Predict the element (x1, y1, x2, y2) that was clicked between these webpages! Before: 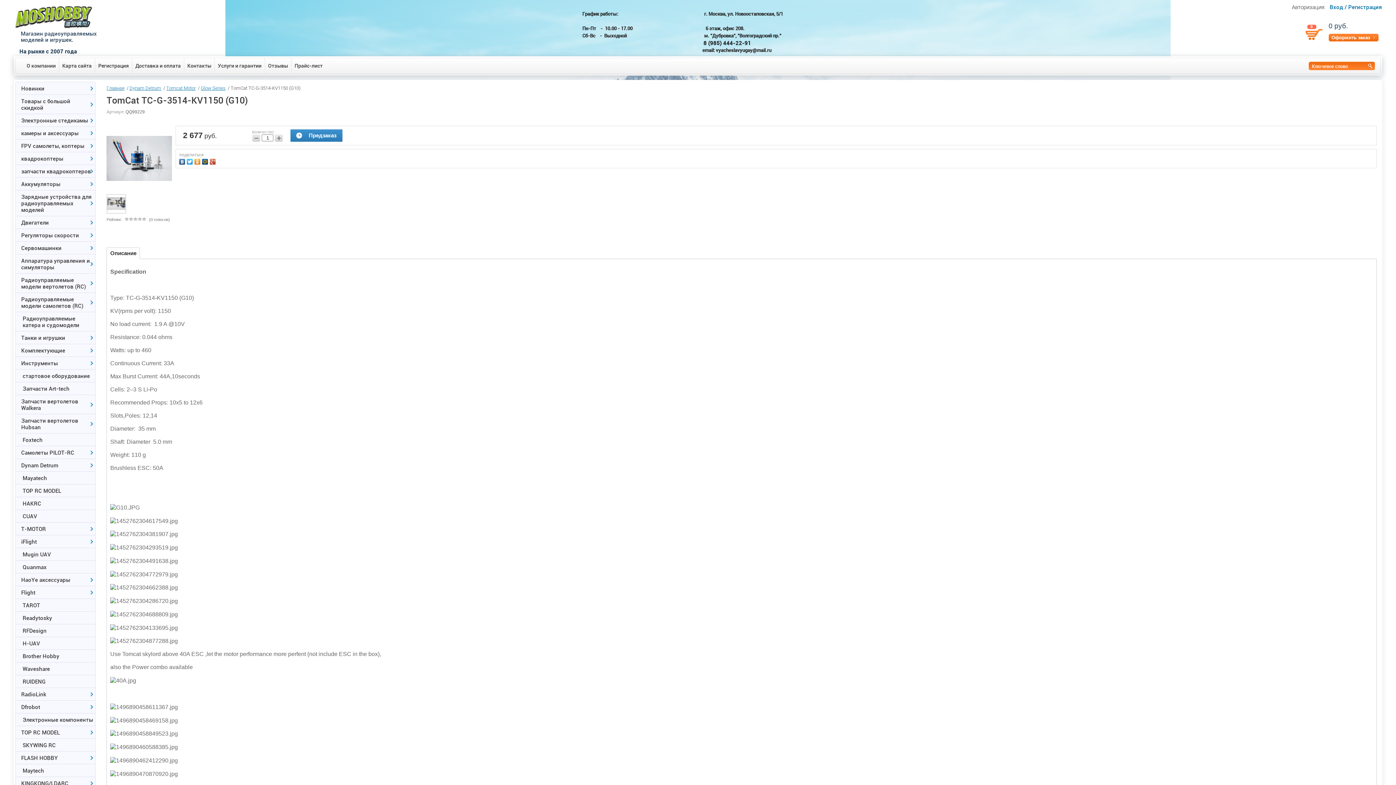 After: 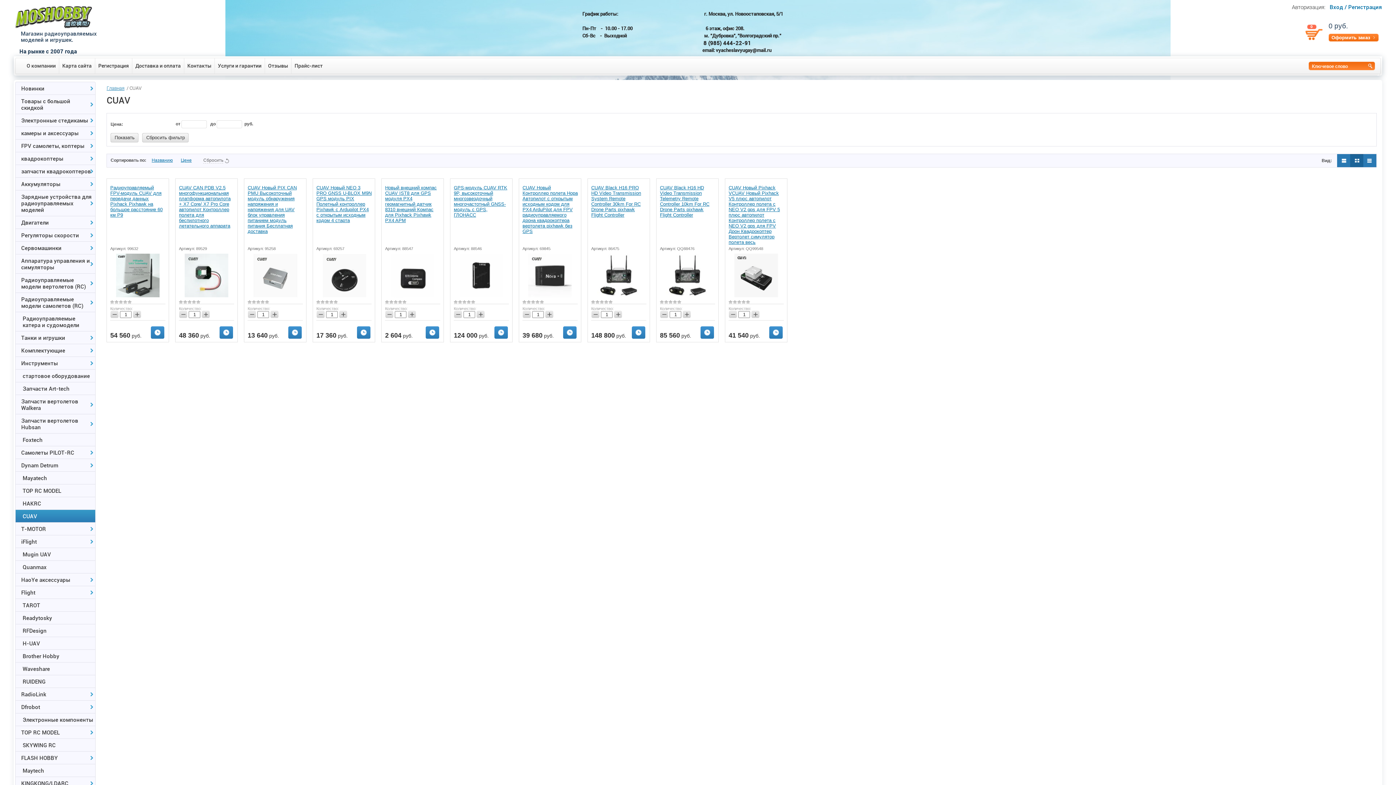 Action: bbox: (15, 510, 95, 522) label: CUAV